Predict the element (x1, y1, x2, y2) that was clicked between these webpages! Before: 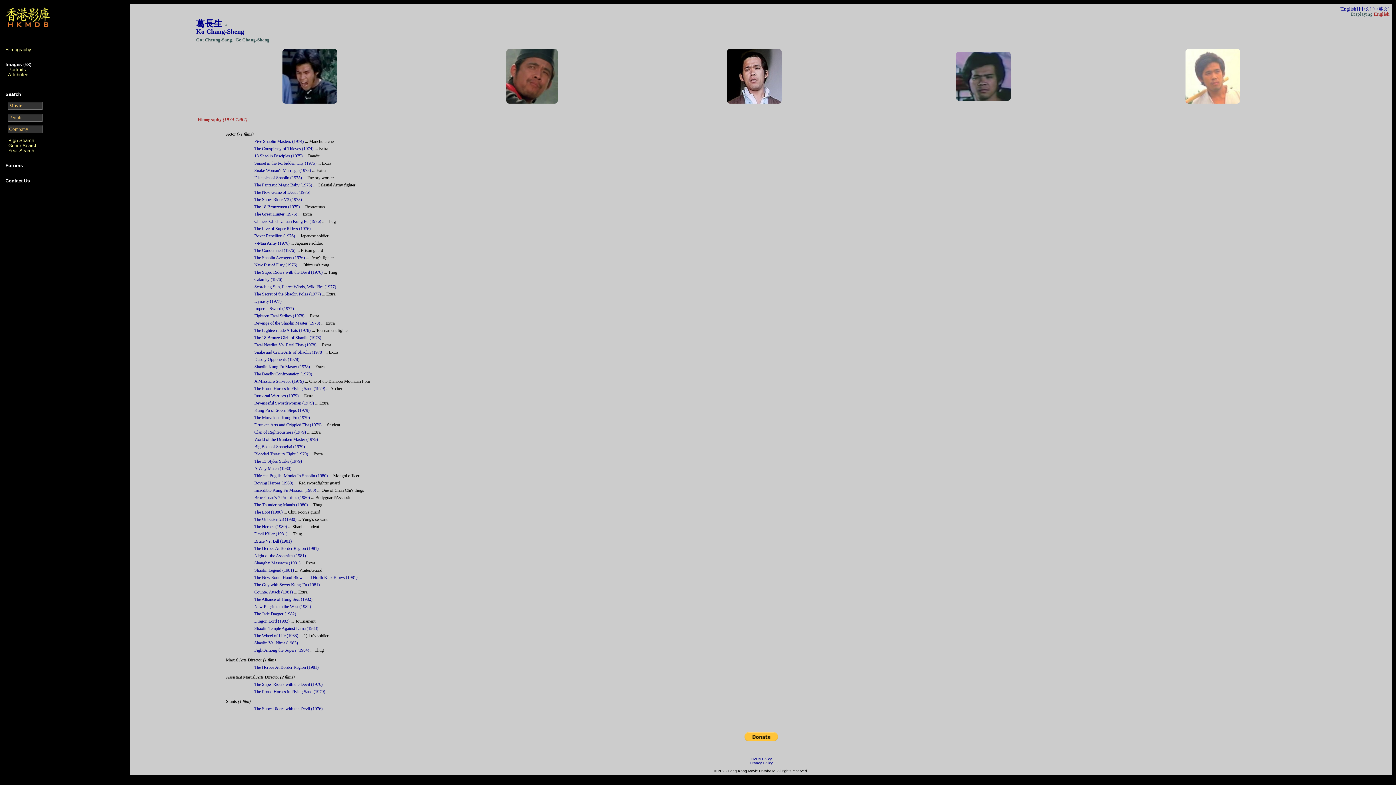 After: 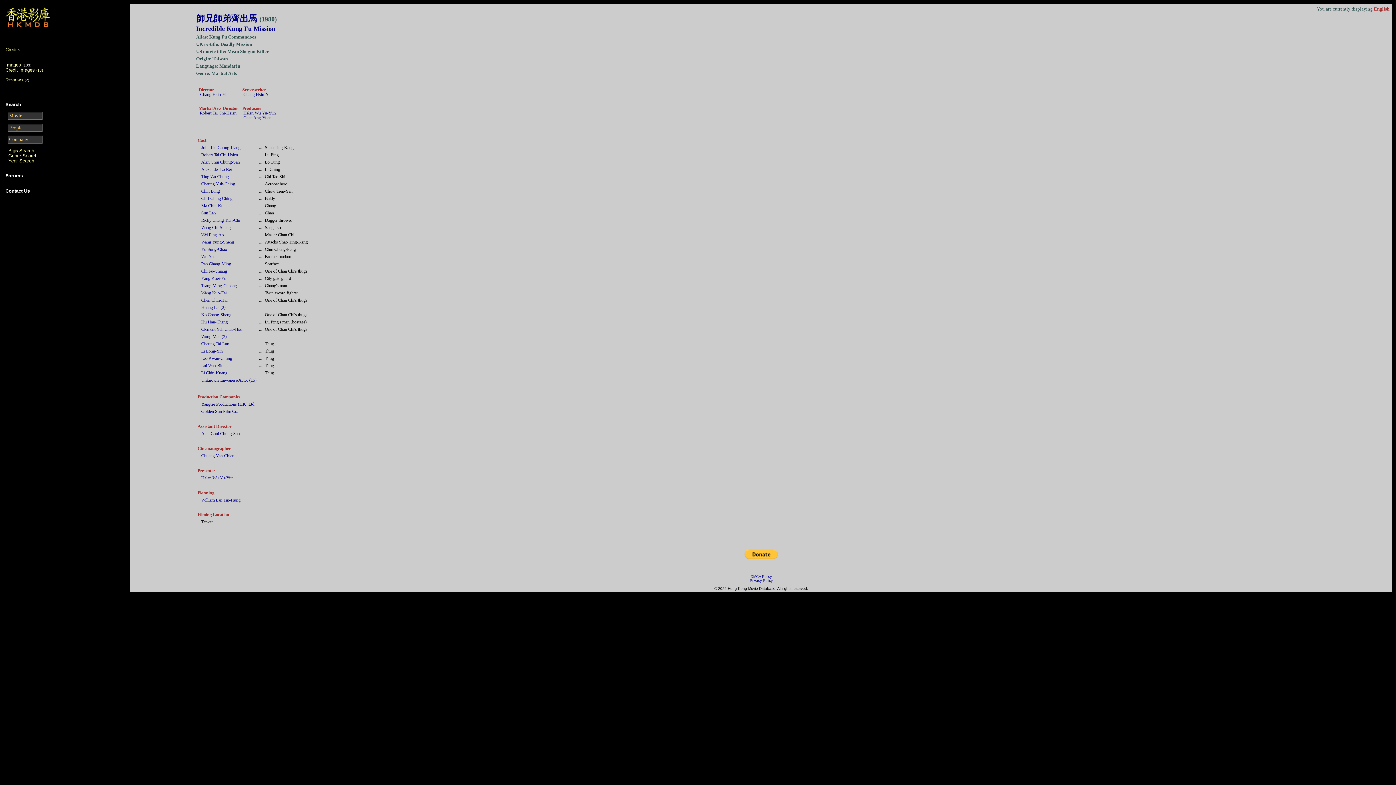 Action: label: Incredible Kung Fu Mission (1980) bbox: (254, 488, 316, 493)